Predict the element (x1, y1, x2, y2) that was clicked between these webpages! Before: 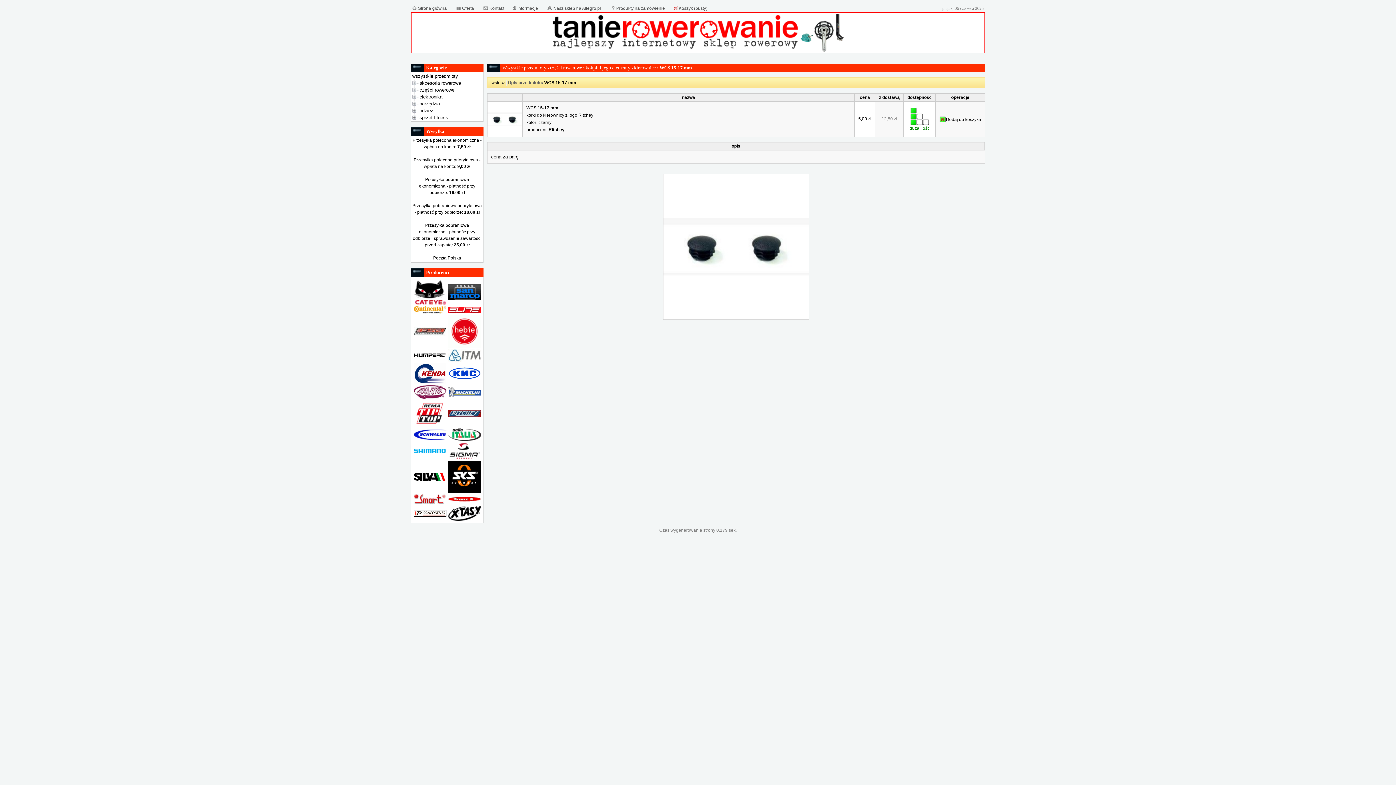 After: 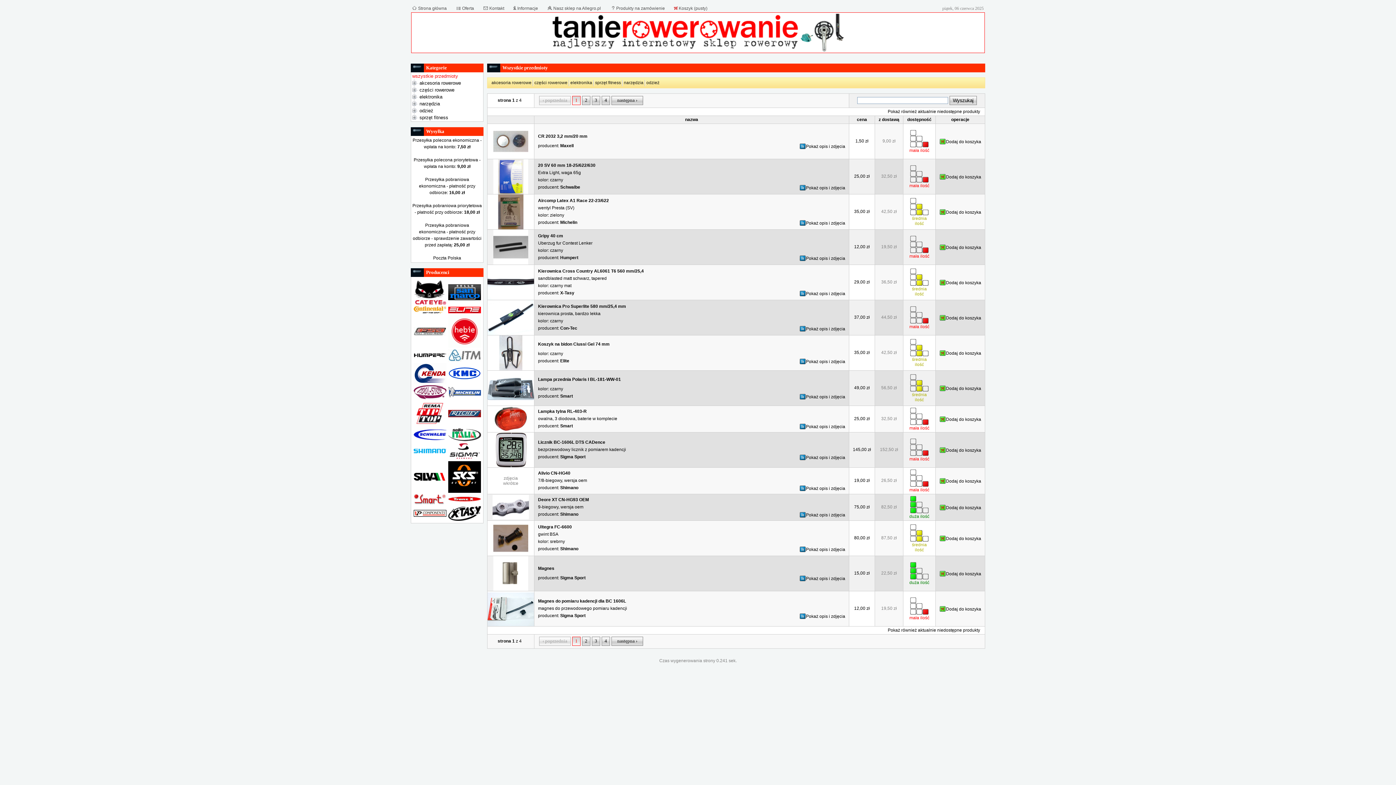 Action: bbox: (448, 393, 480, 398)